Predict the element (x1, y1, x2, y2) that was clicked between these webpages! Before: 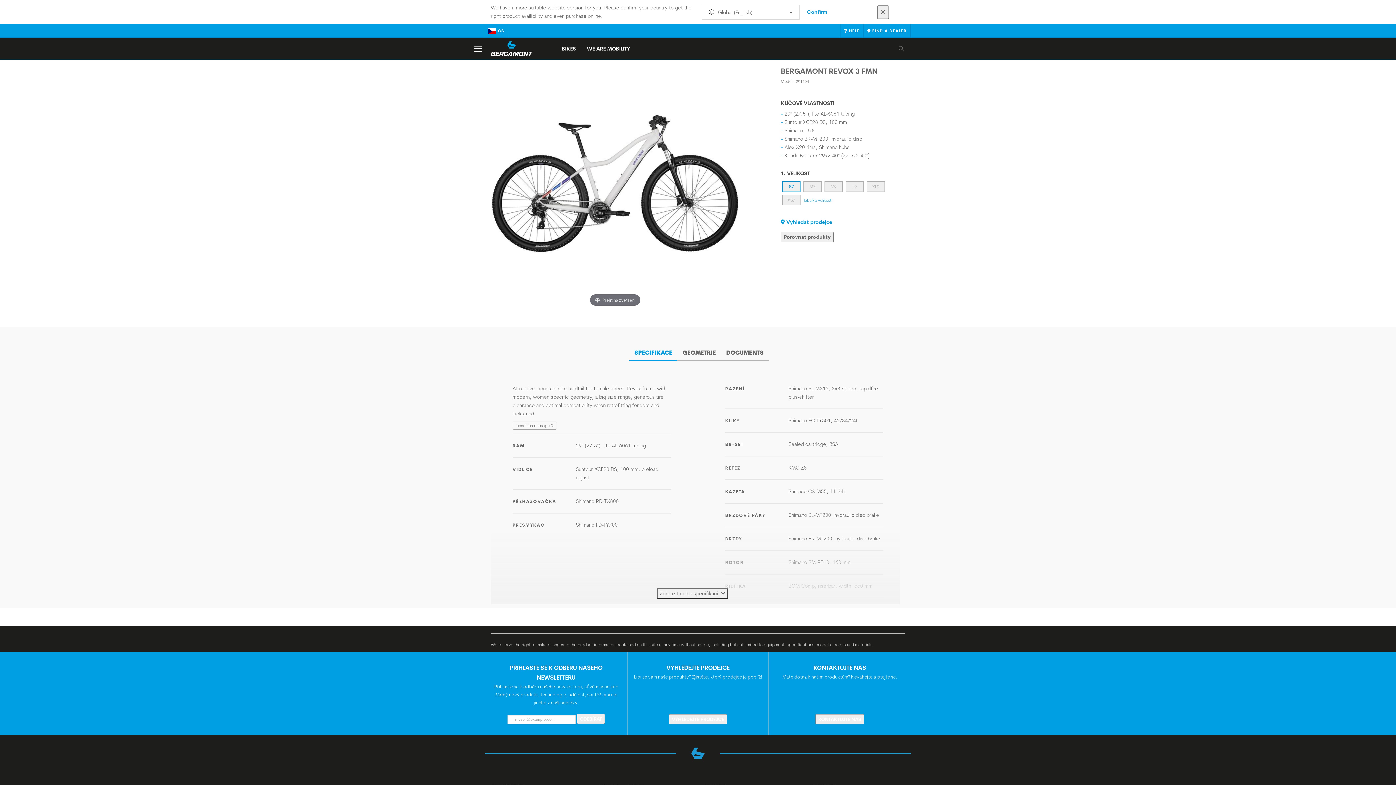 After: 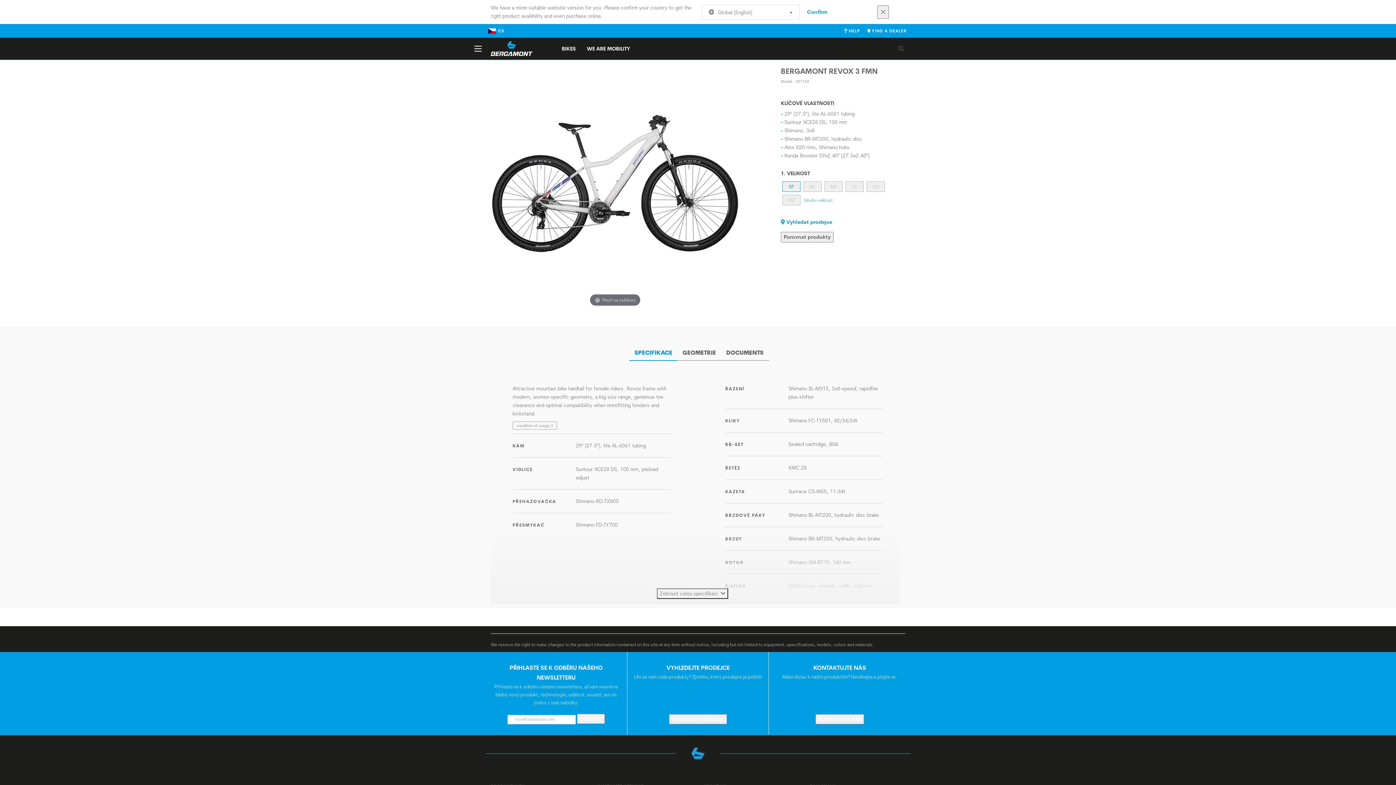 Action: label:  HELP bbox: (840, 24, 863, 37)